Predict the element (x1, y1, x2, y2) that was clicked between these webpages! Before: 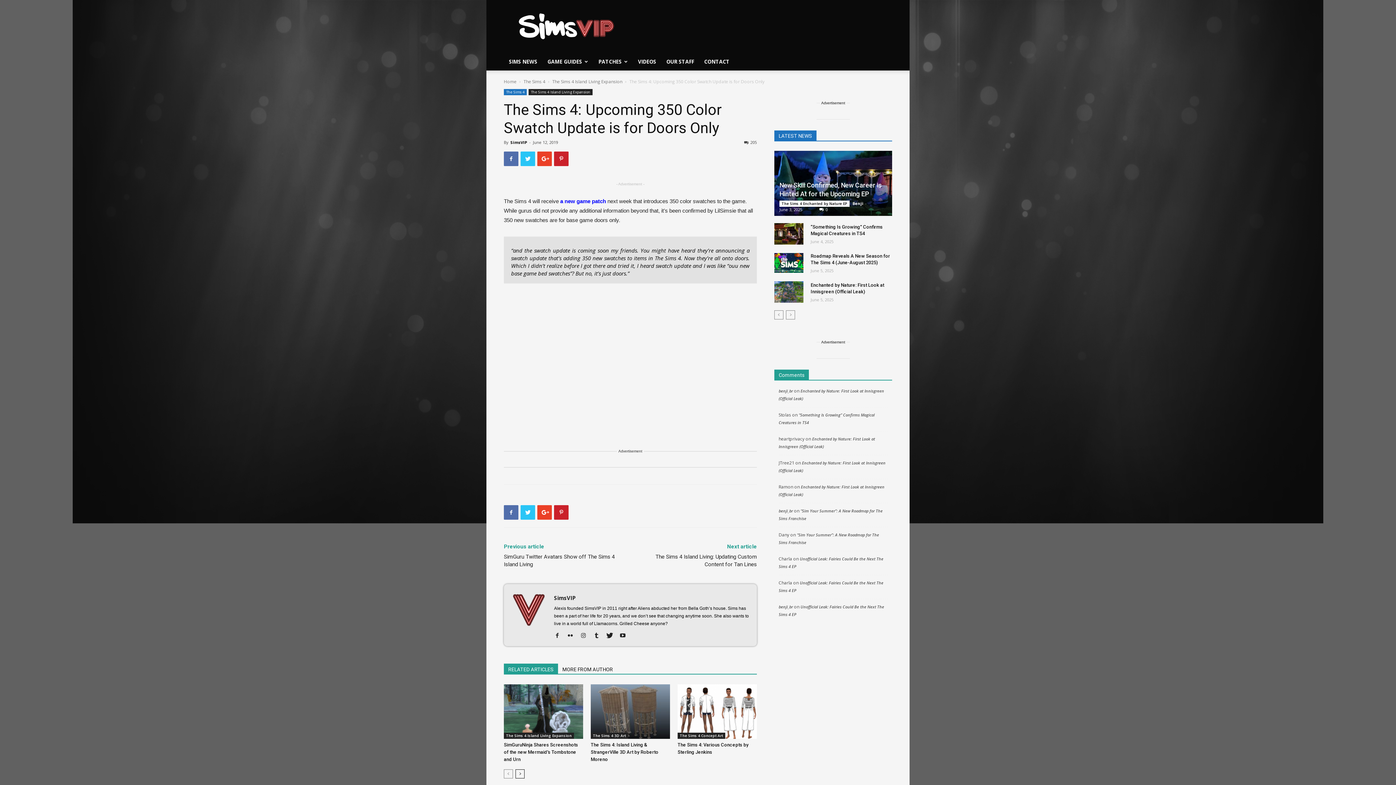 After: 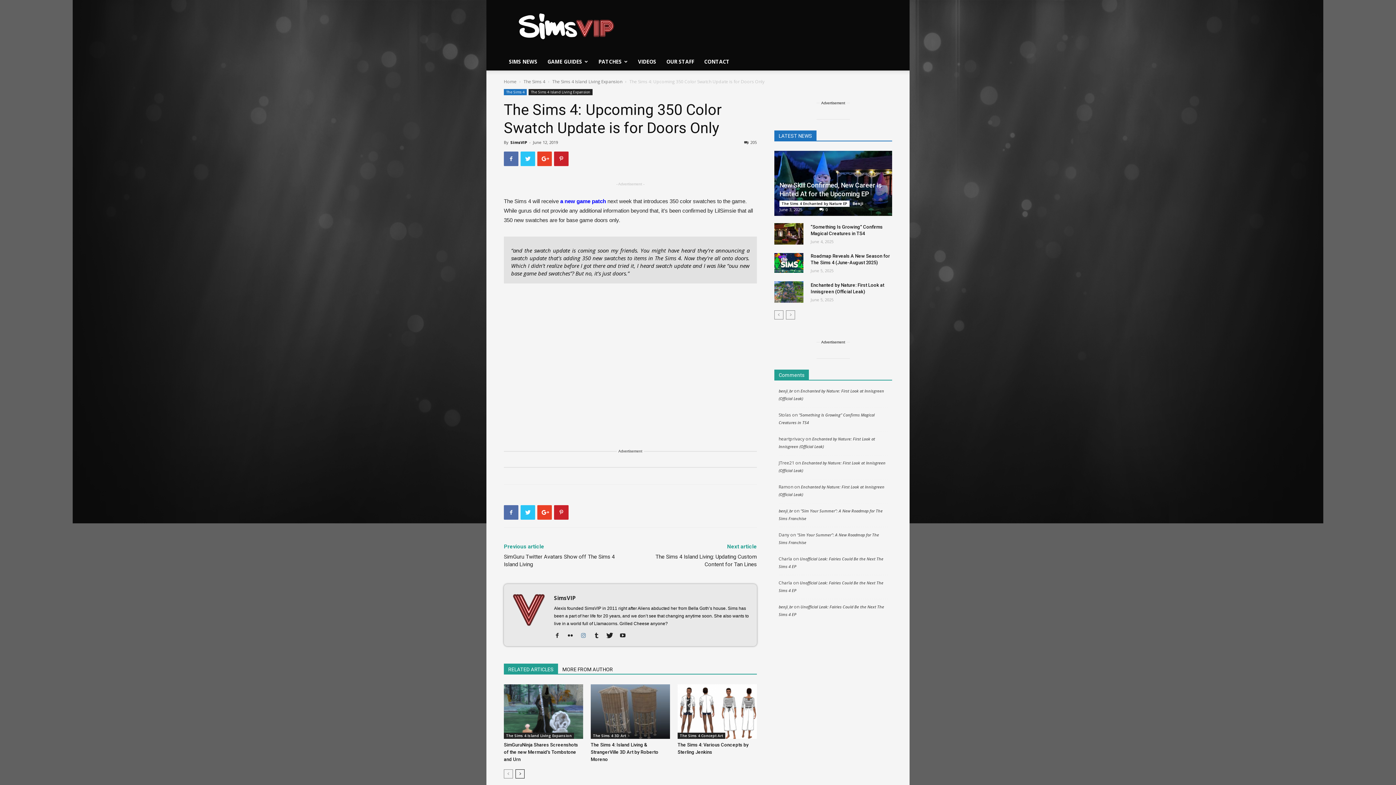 Action: bbox: (580, 632, 592, 640)